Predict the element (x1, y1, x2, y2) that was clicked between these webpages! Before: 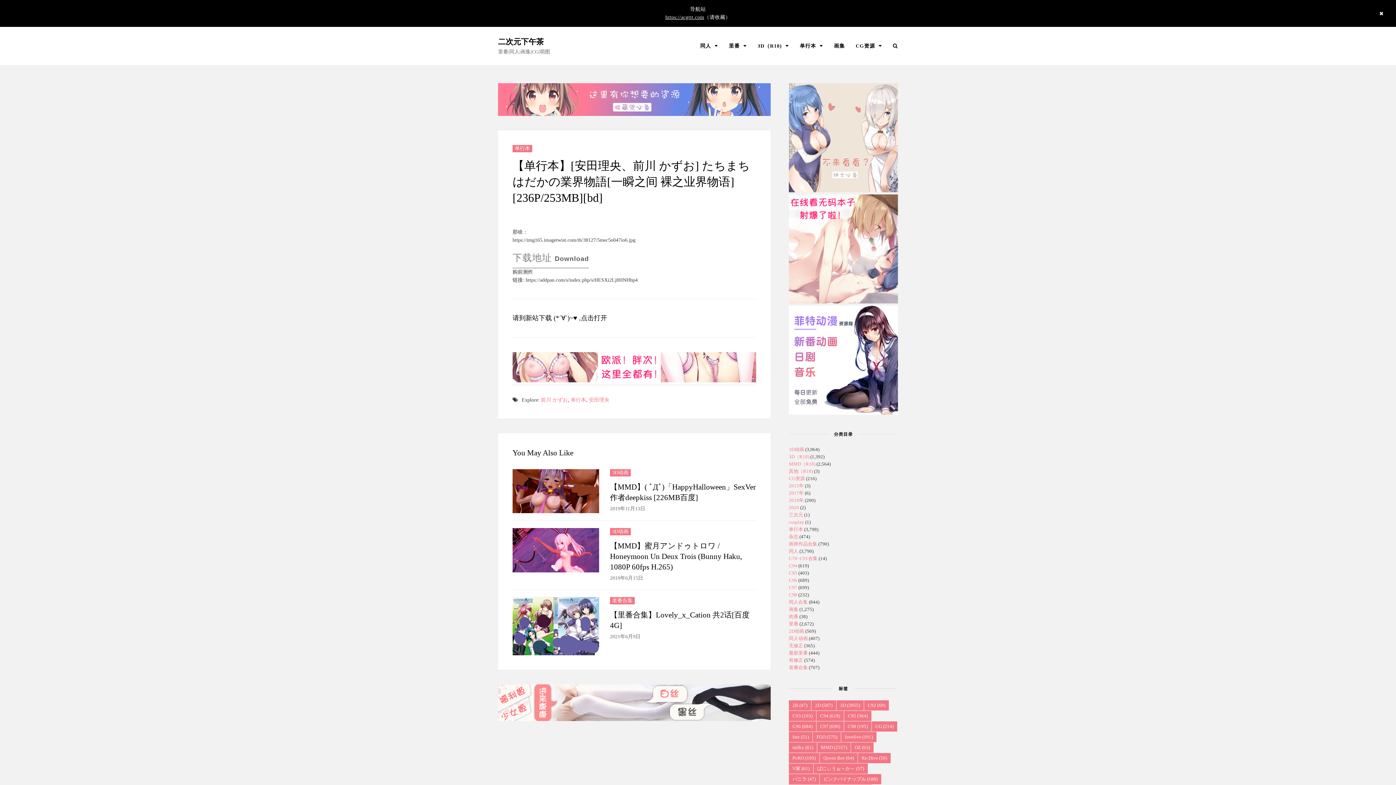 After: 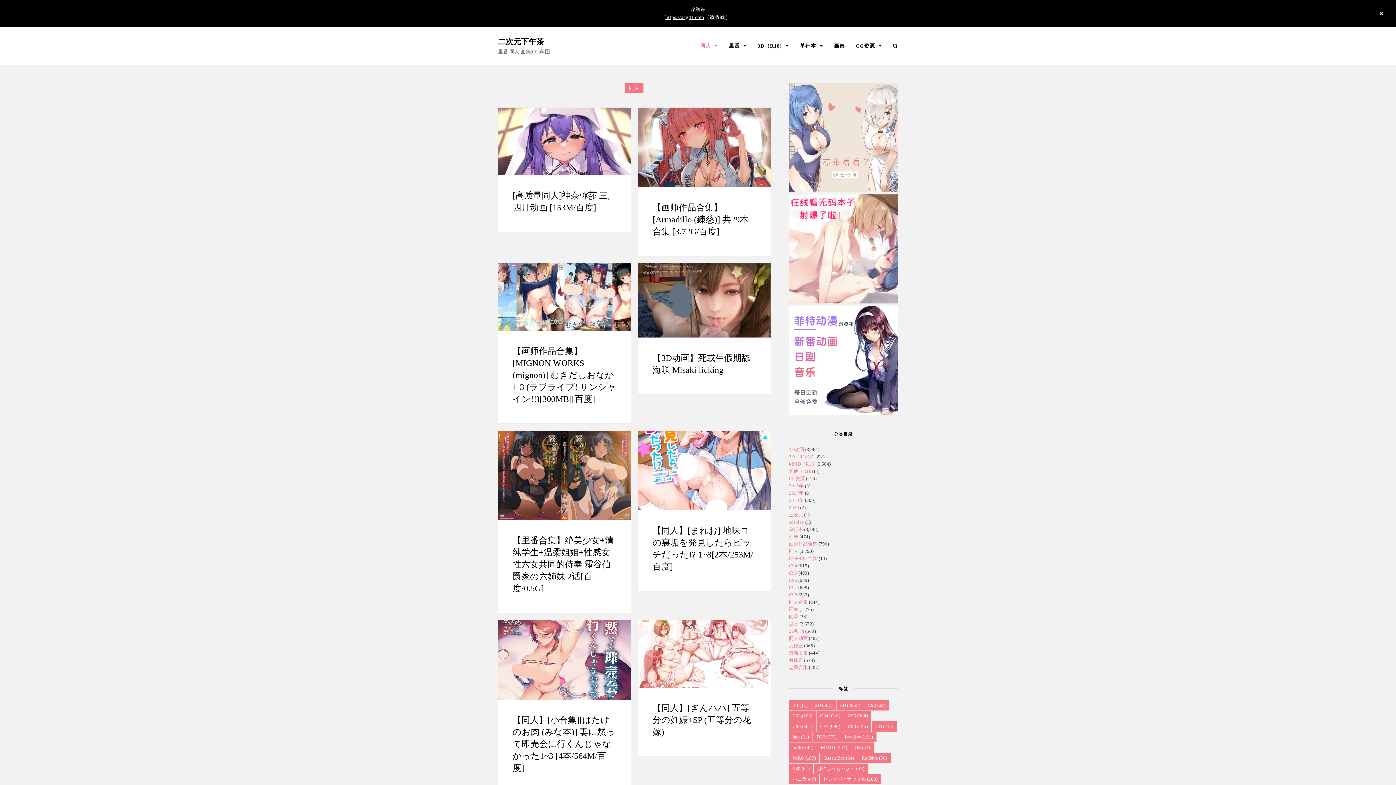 Action: bbox: (789, 548, 798, 554) label: 同人